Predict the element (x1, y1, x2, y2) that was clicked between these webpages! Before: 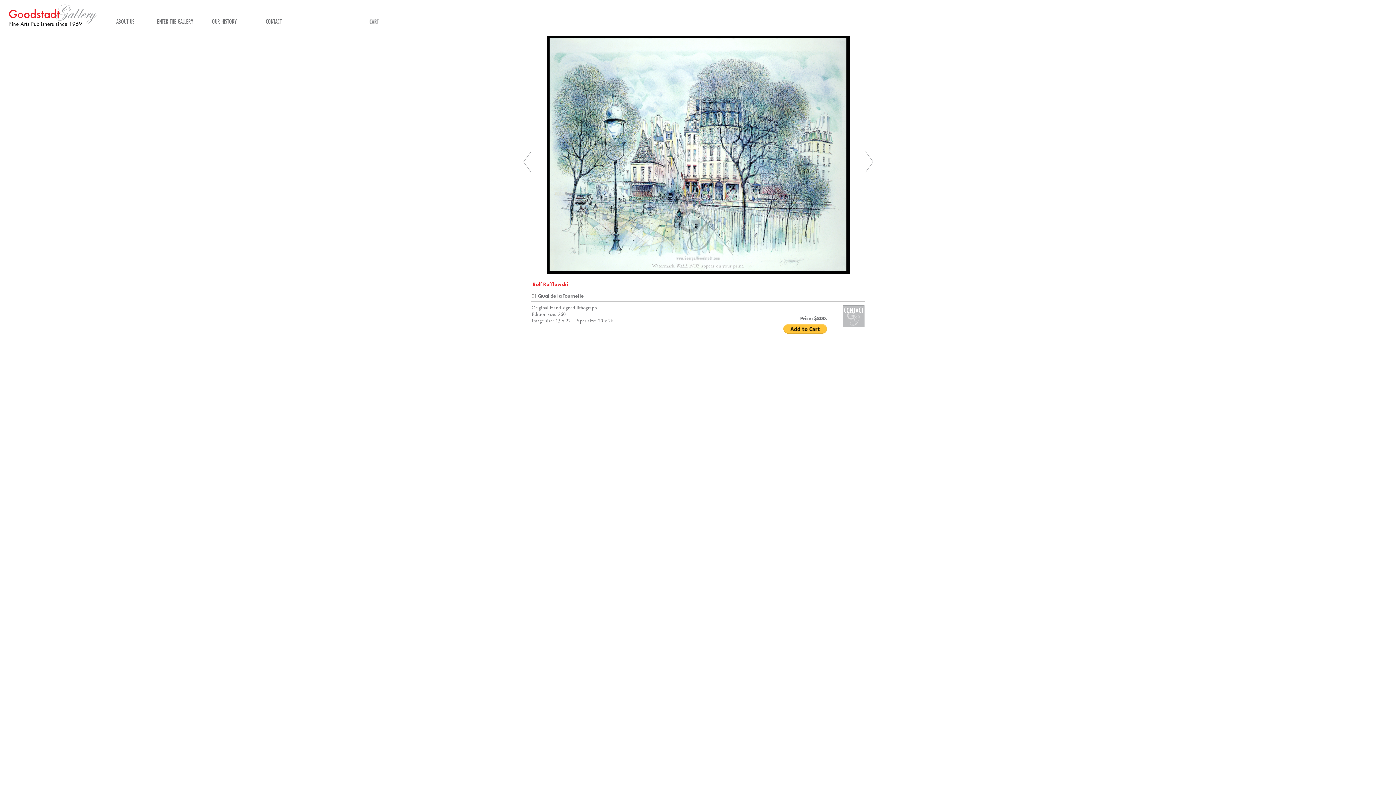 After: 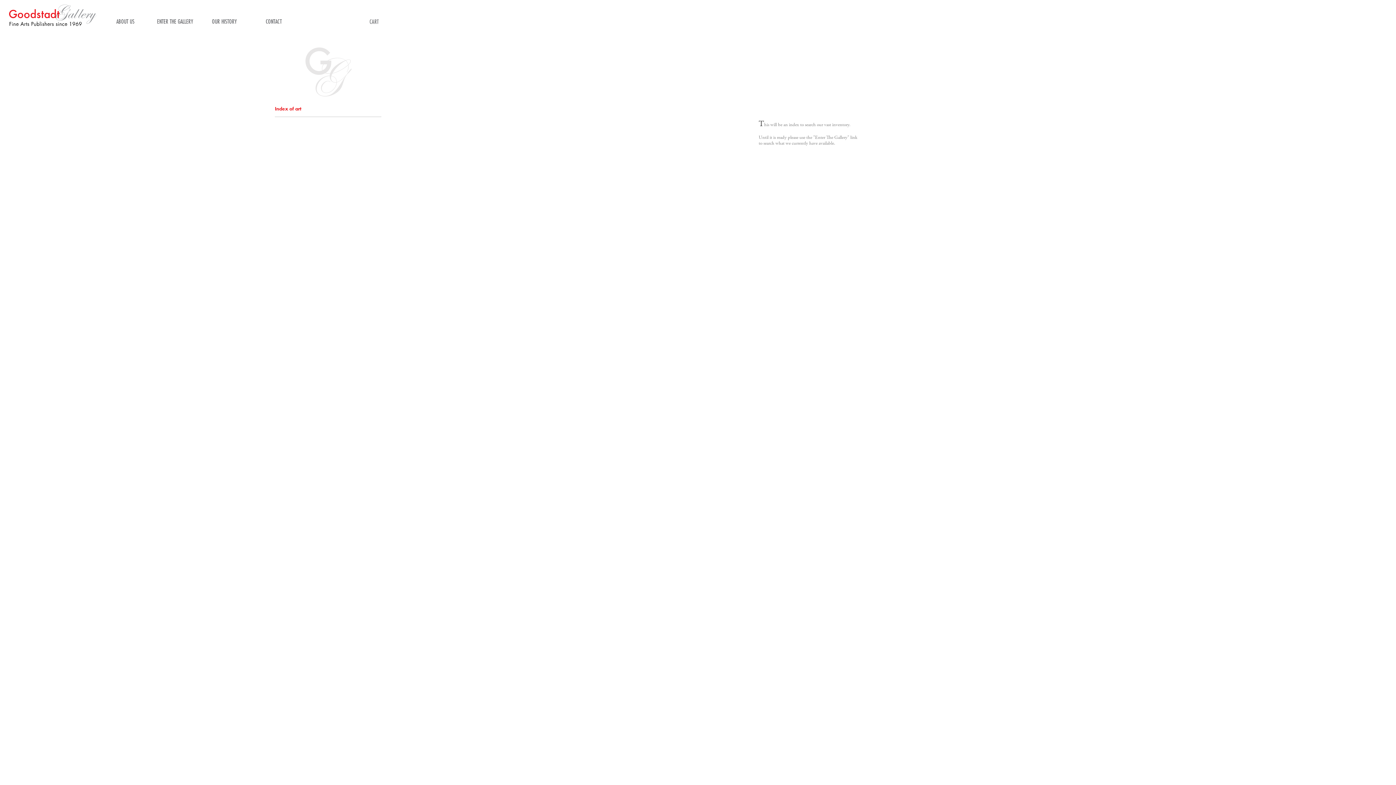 Action: bbox: (298, 15, 348, 27)